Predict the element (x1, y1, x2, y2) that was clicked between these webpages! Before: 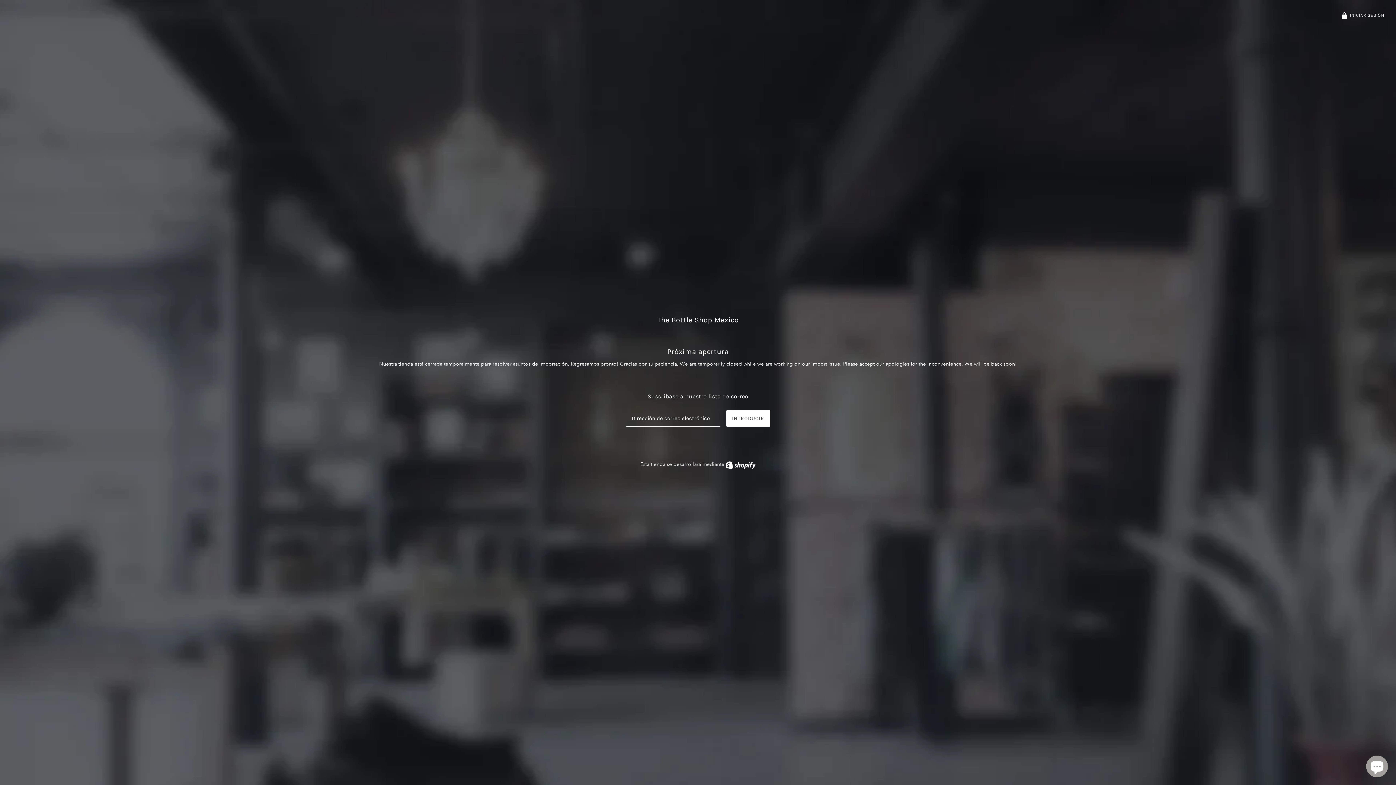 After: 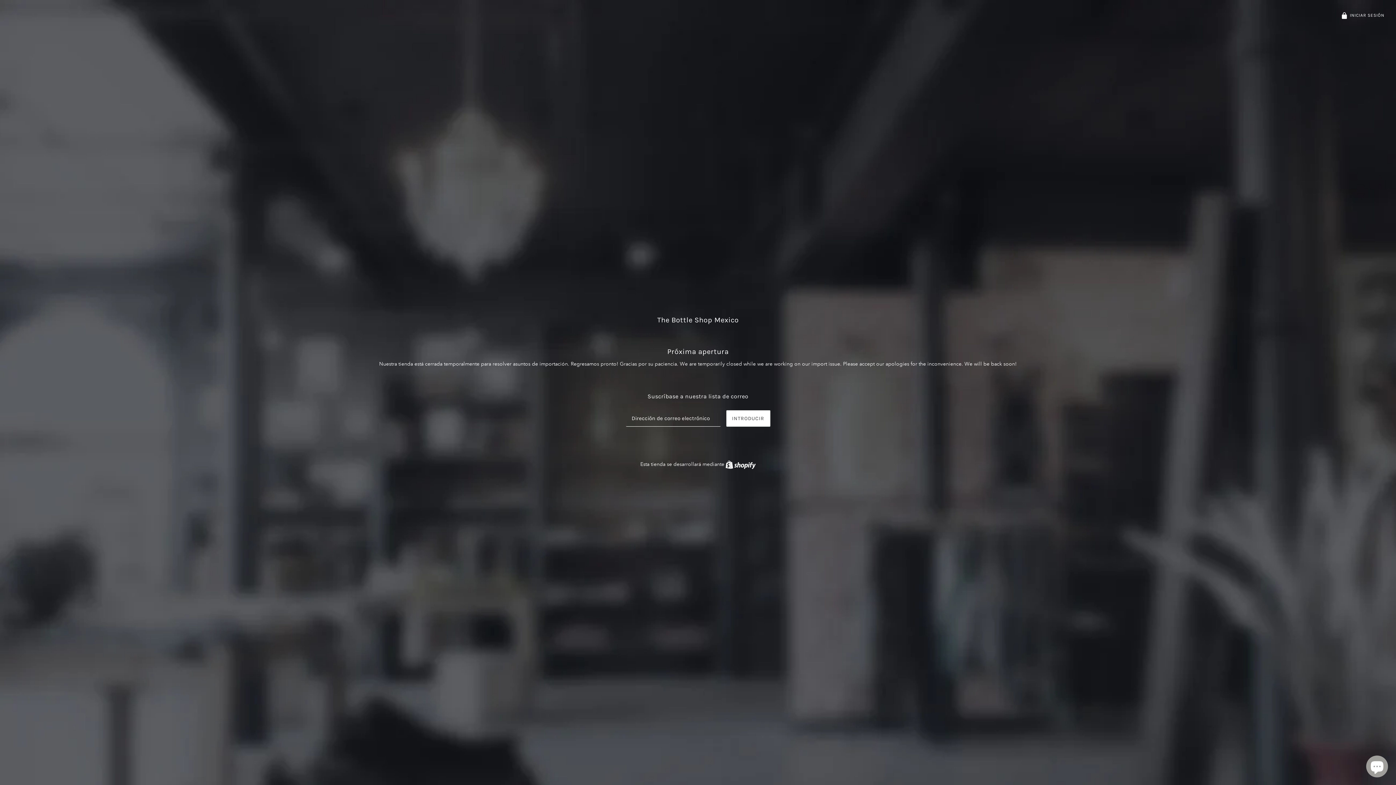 Action: label: The Bottle Shop Mexico bbox: (379, 315, 1017, 324)